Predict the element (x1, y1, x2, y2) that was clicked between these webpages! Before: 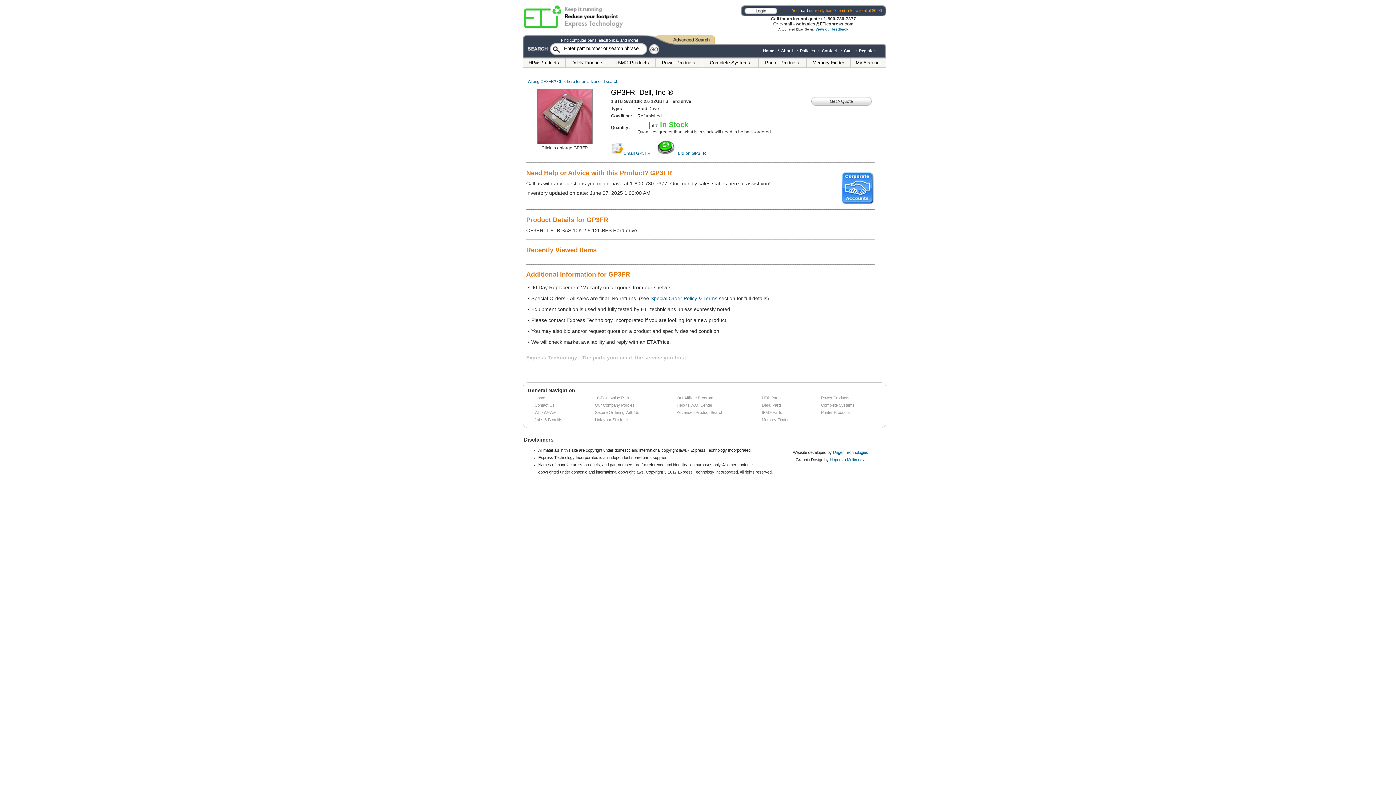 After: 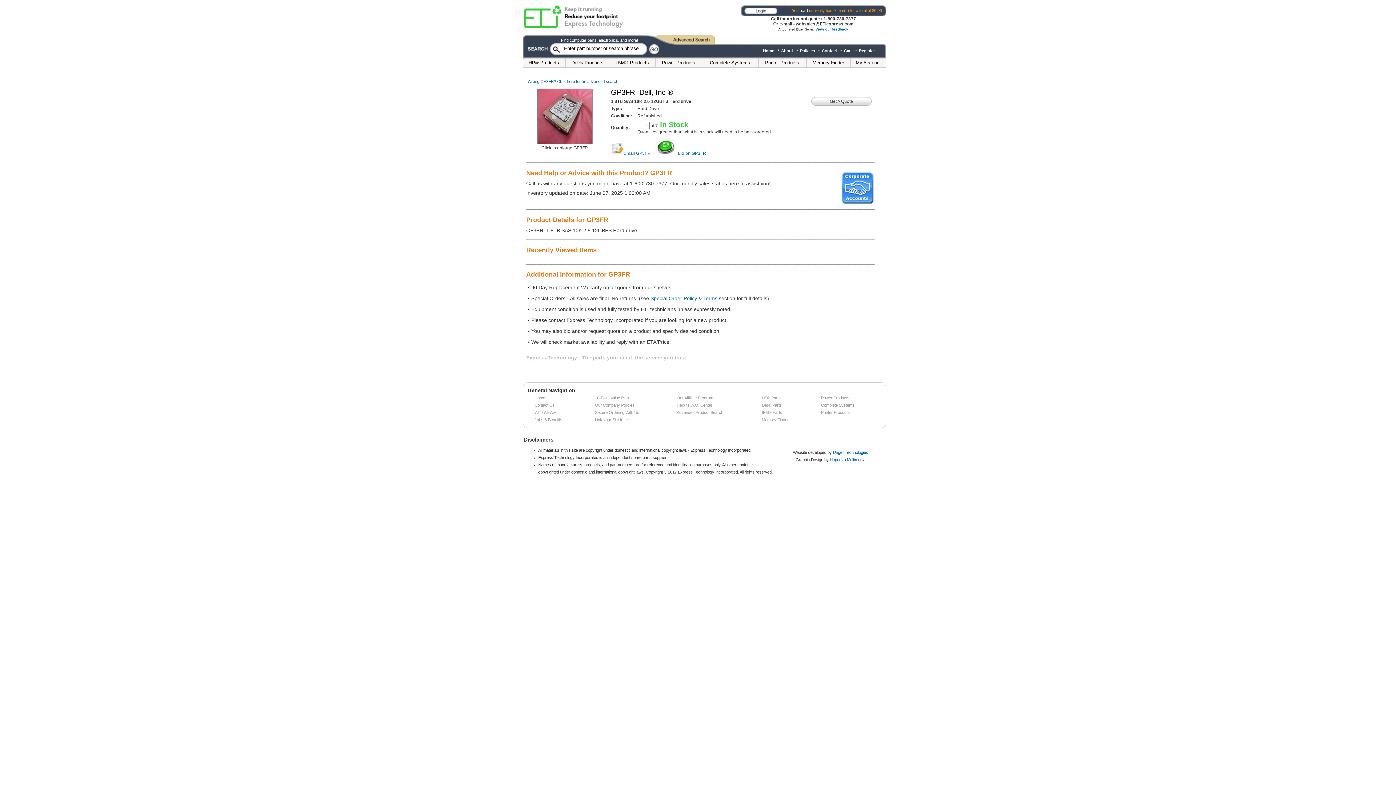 Action: bbox: (649, 50, 659, 54)